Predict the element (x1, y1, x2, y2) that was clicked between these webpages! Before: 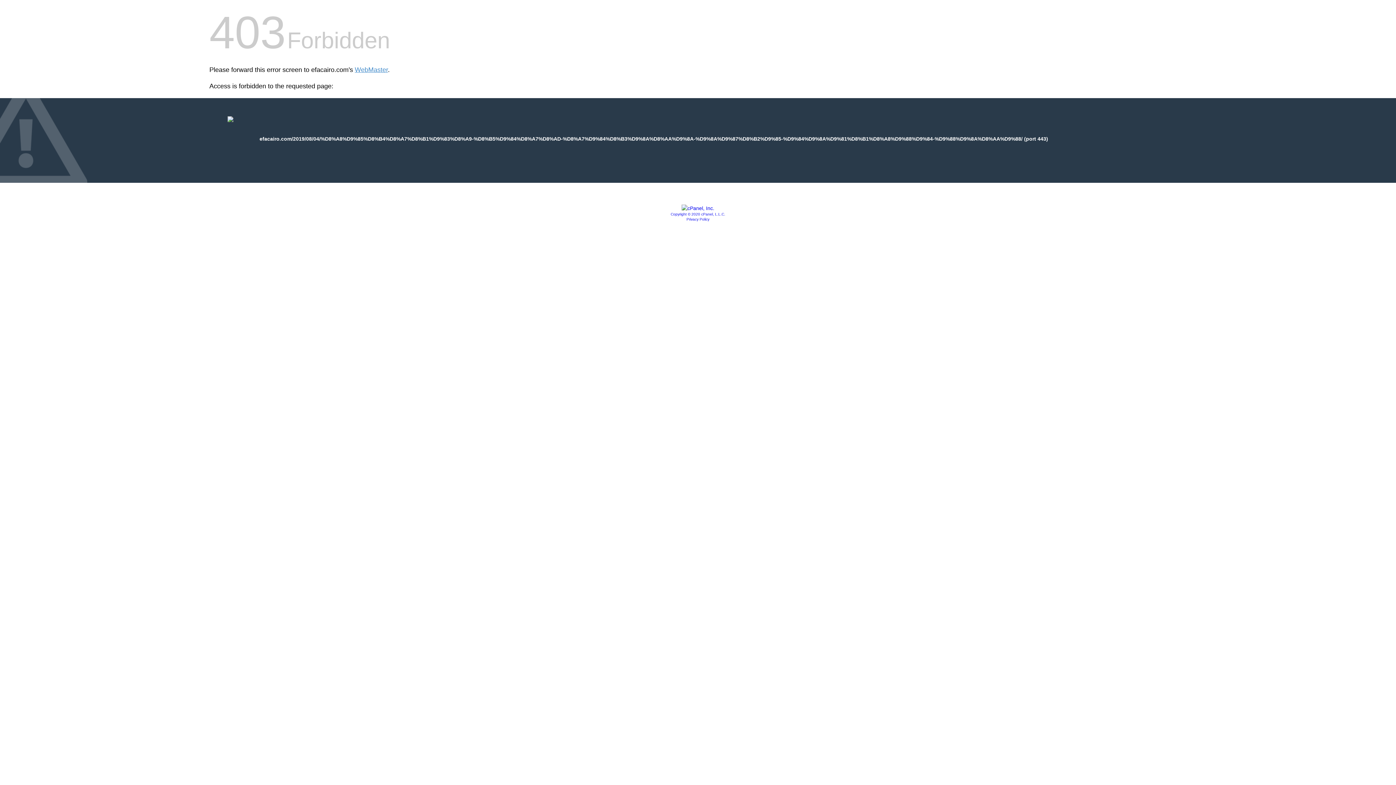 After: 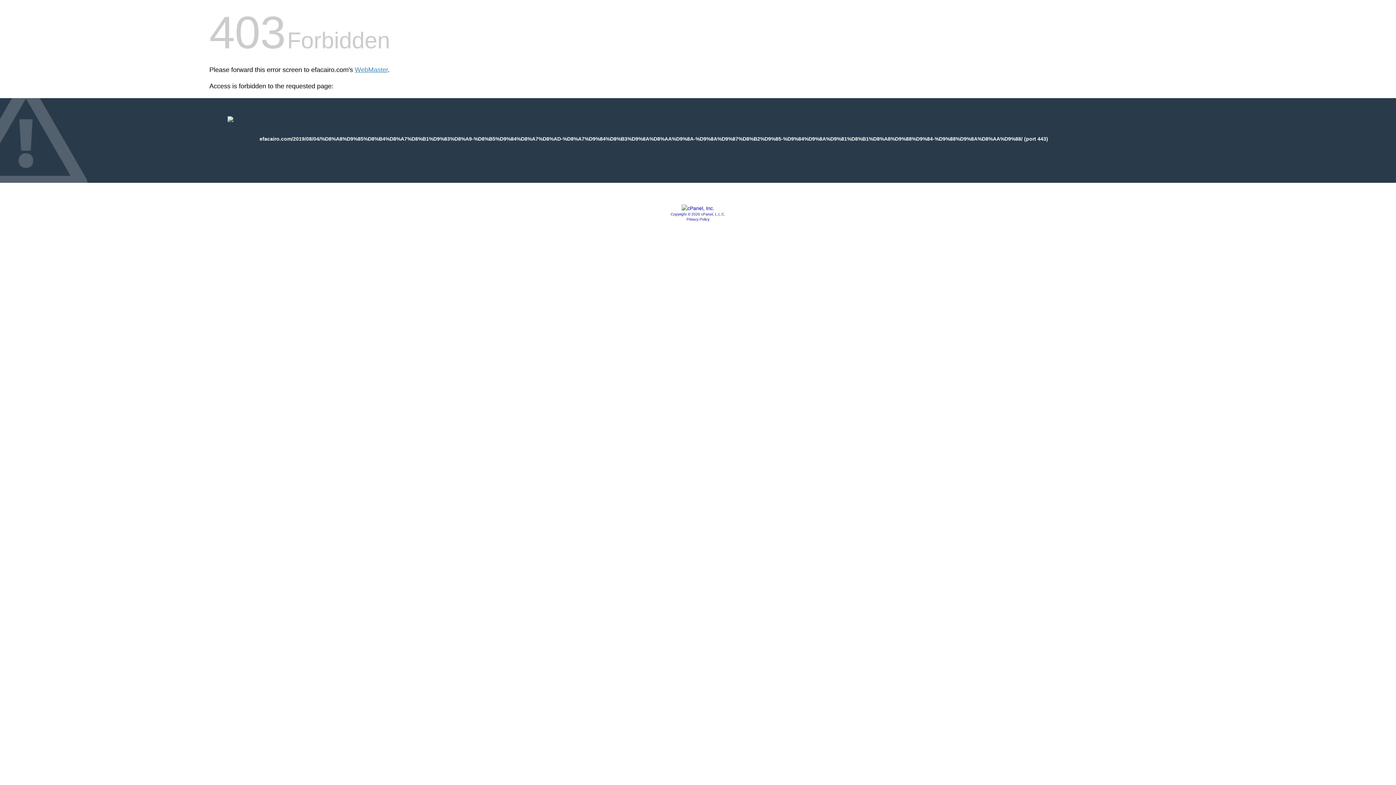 Action: label: Privacy Policy bbox: (686, 217, 709, 221)